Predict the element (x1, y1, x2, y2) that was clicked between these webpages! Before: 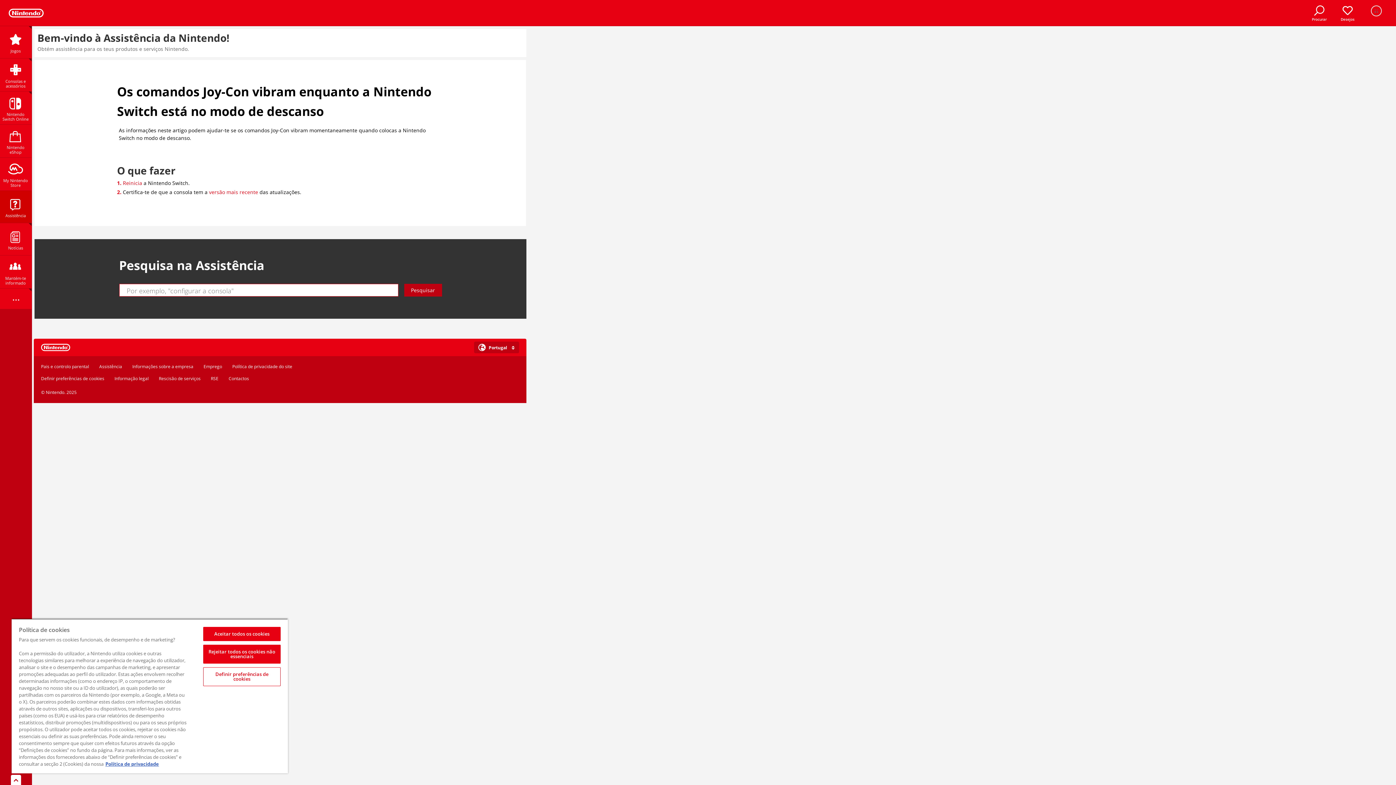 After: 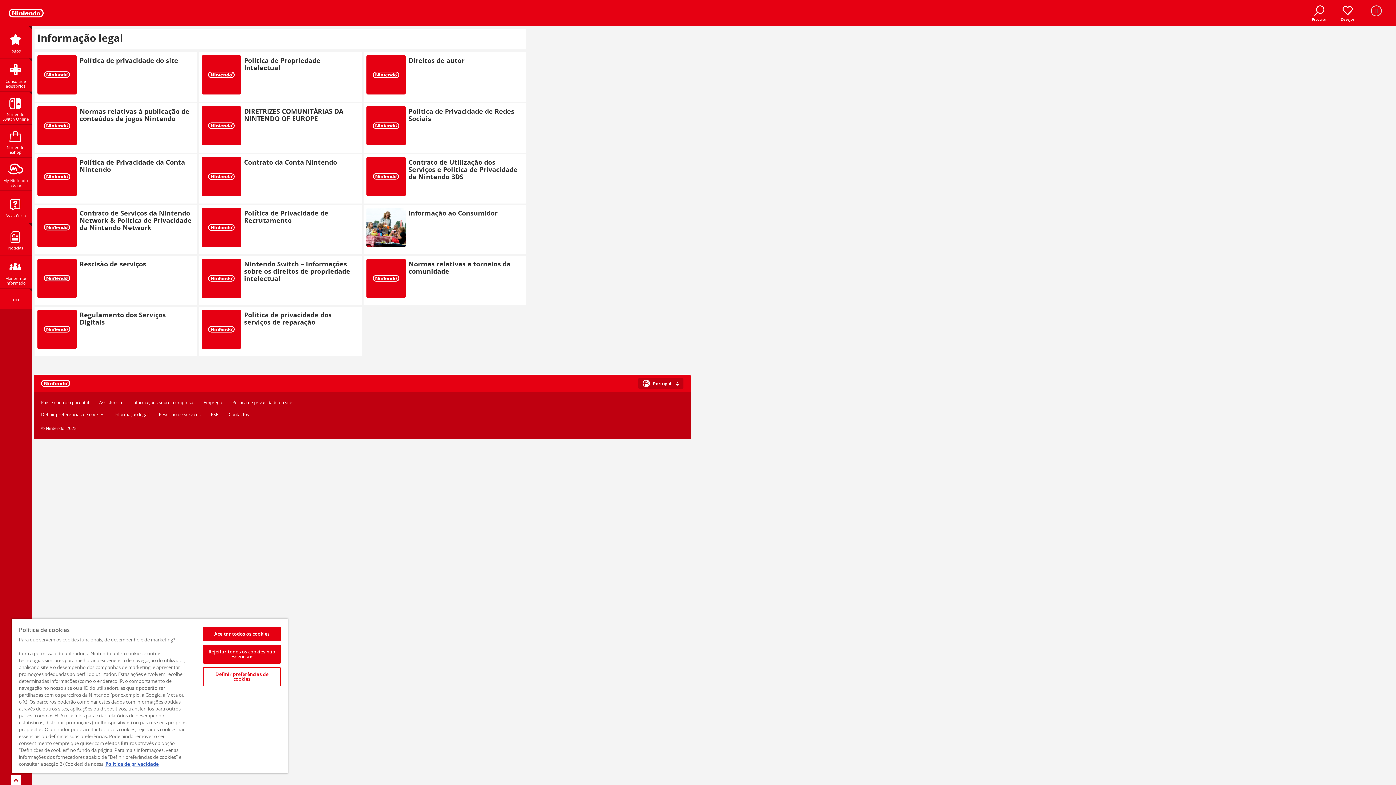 Action: label: Informação legal bbox: (114, 375, 148, 381)